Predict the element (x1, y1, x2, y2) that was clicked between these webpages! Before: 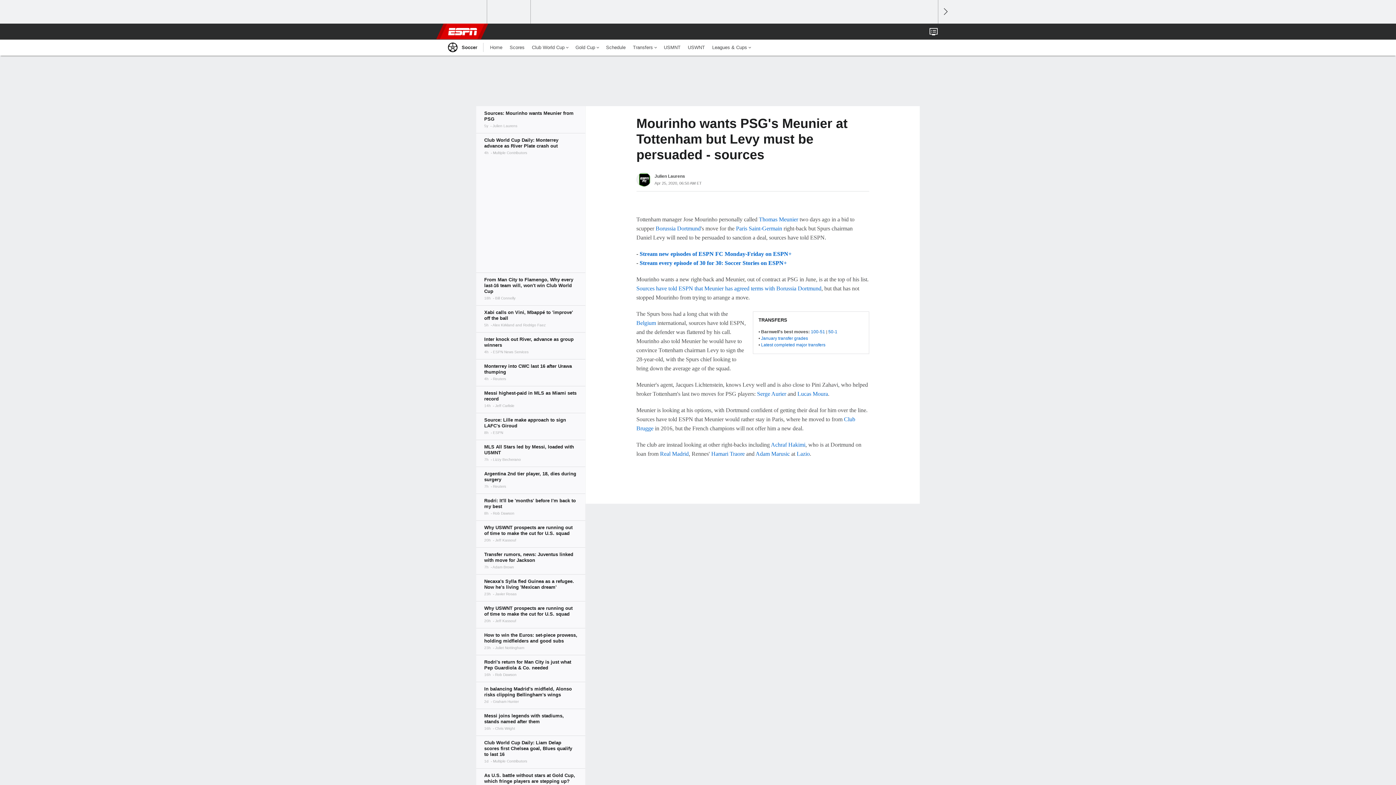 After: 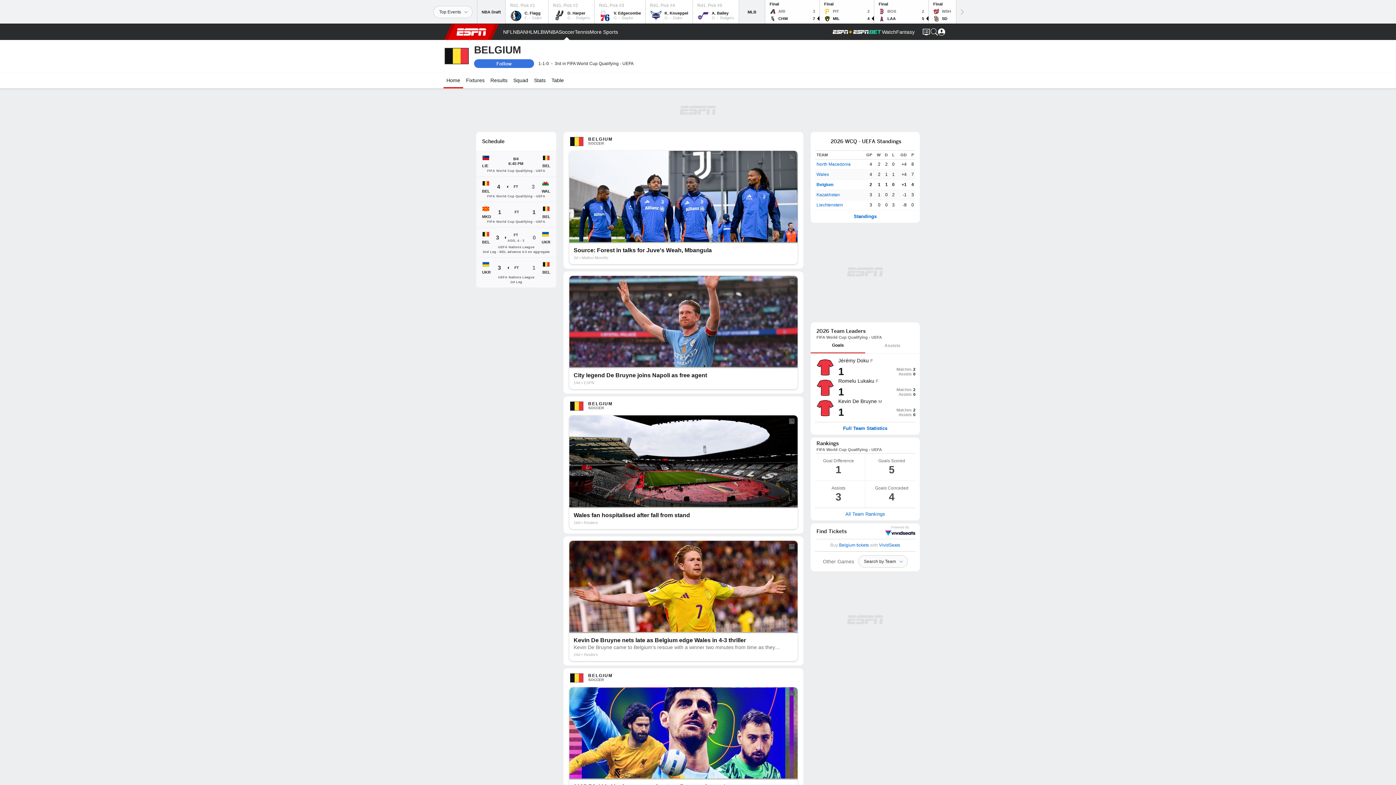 Action: bbox: (636, 320, 656, 326) label: Belgium